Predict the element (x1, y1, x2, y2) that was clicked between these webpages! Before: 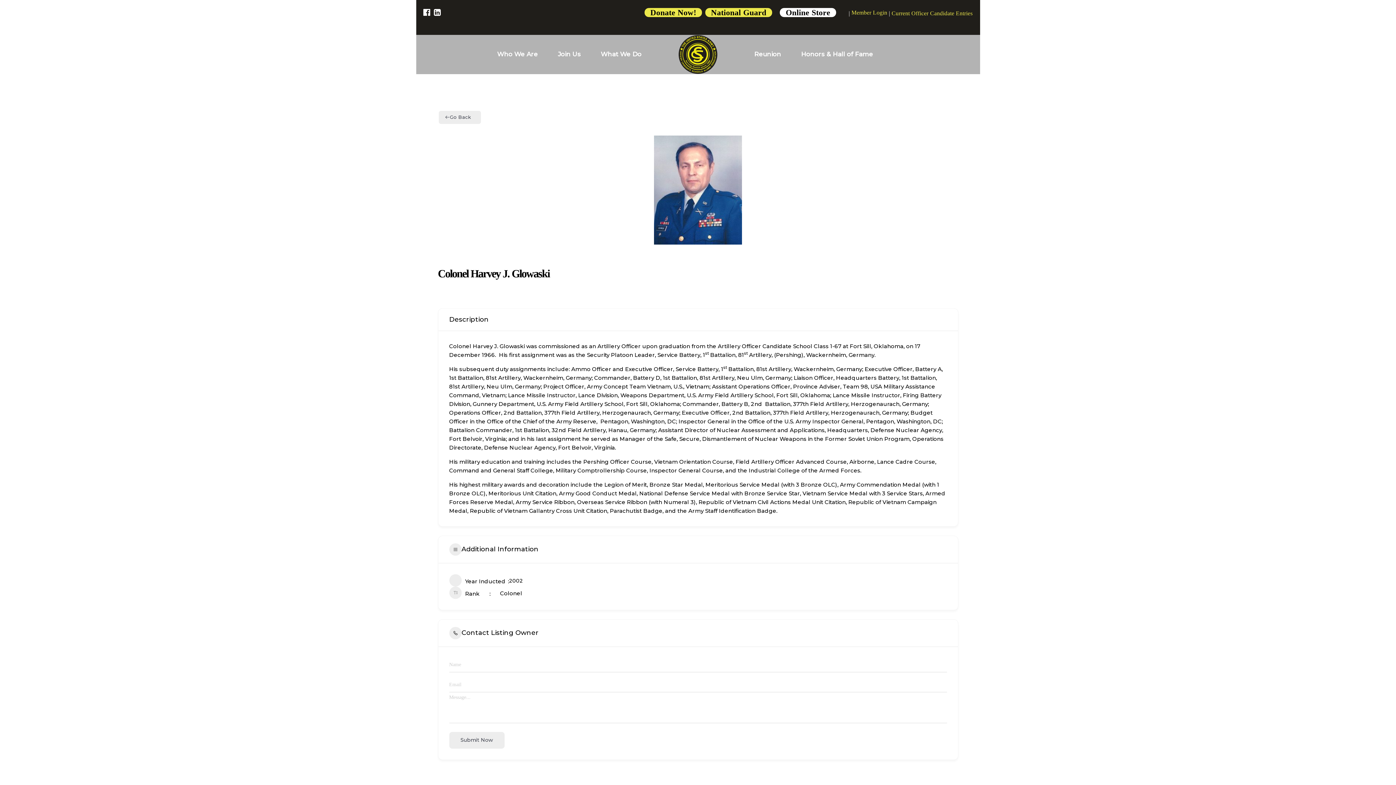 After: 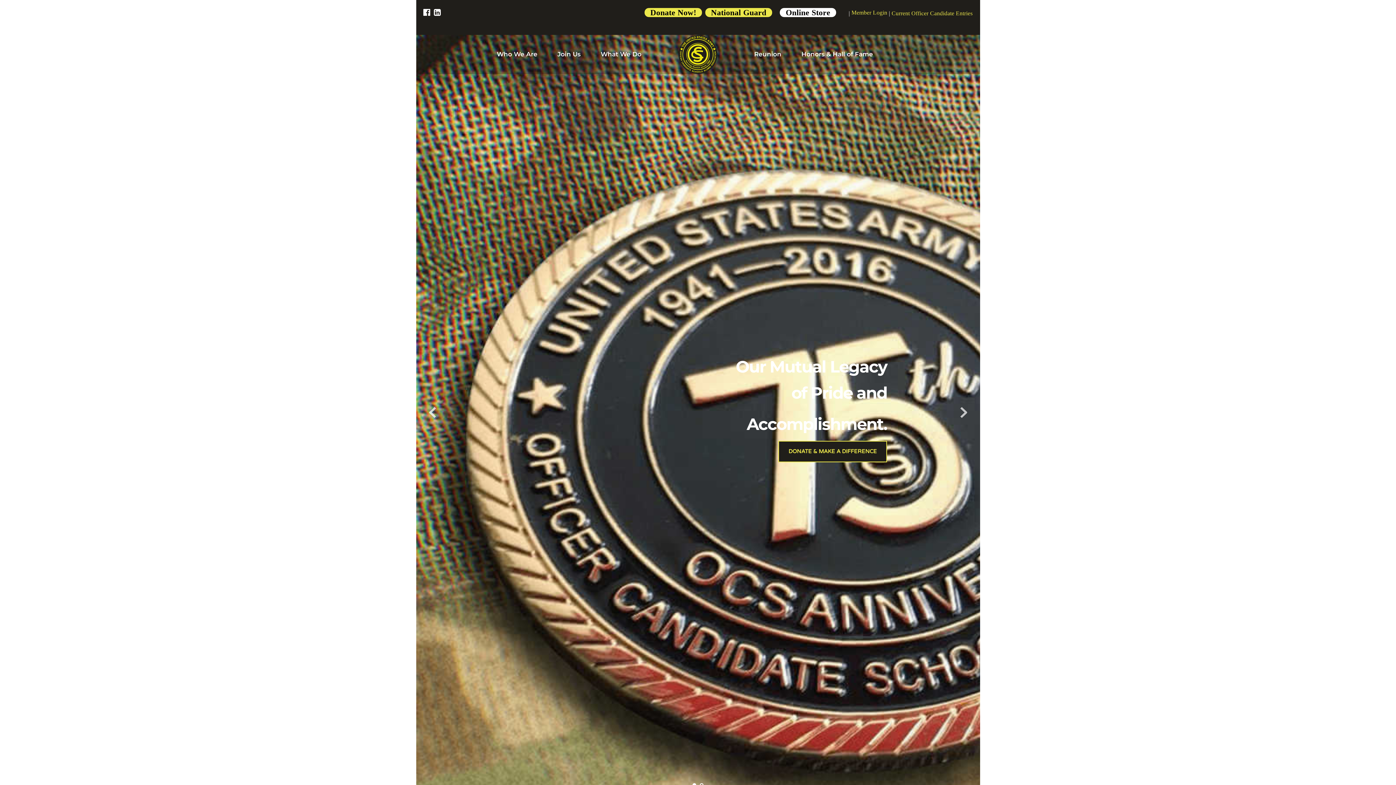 Action: bbox: (678, 34, 717, 74)